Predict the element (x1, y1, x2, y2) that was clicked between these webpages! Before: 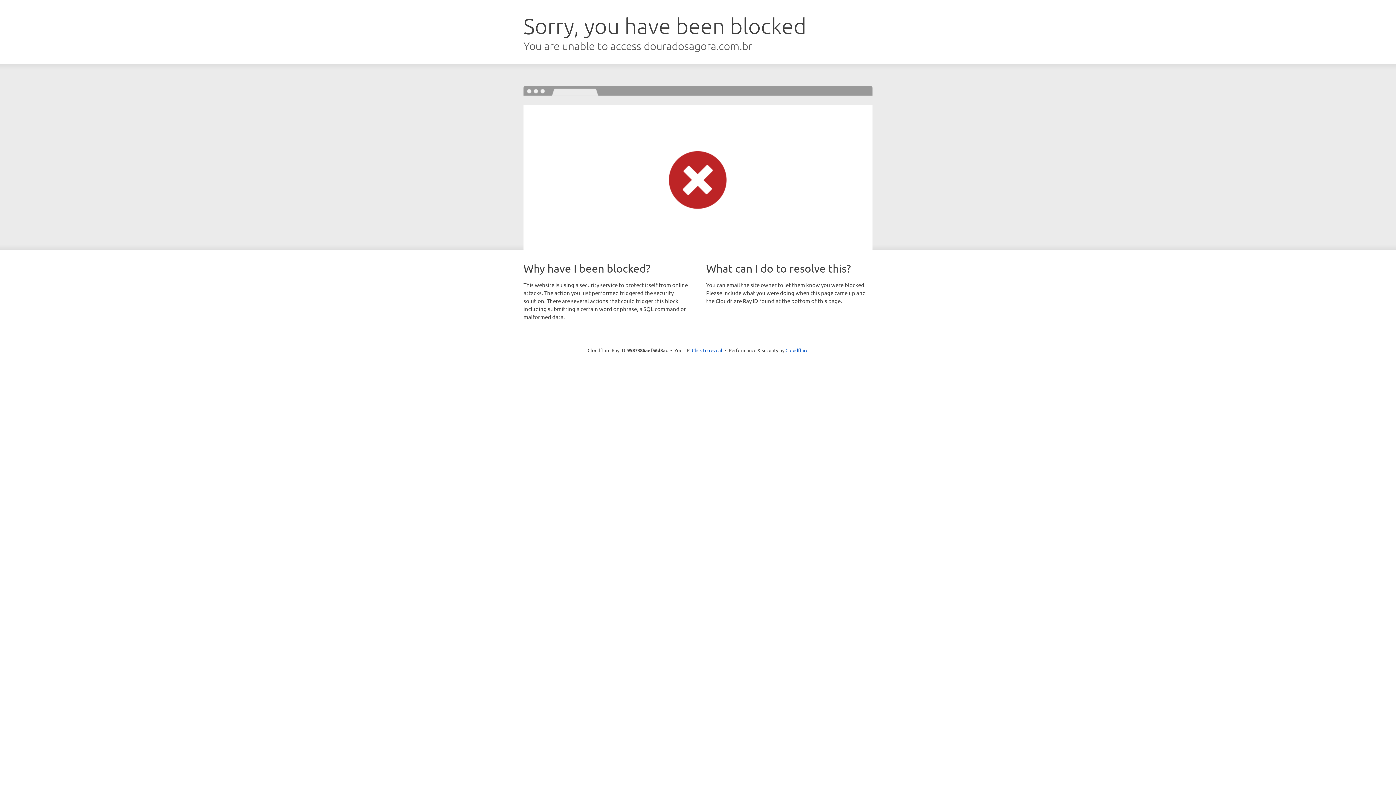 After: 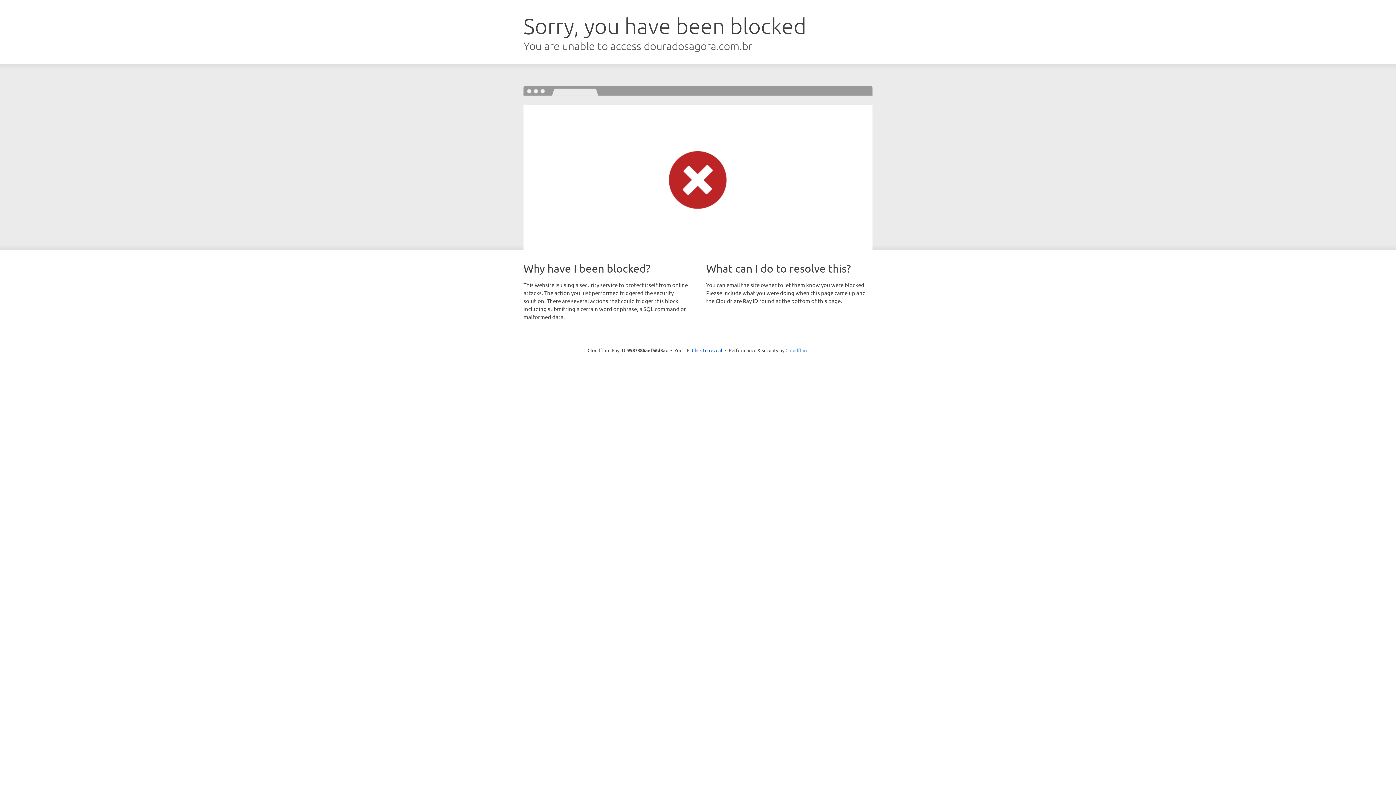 Action: bbox: (785, 347, 808, 353) label: Cloudflare